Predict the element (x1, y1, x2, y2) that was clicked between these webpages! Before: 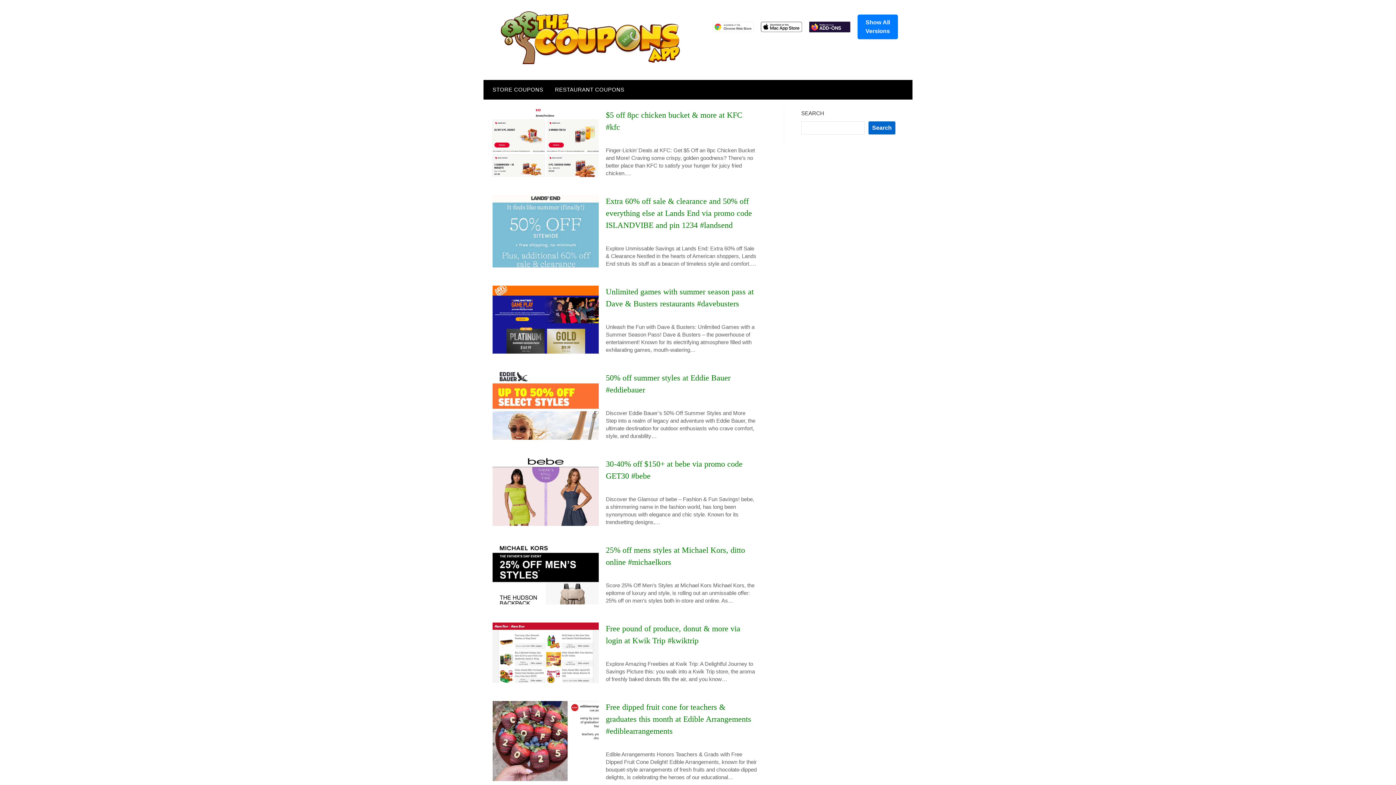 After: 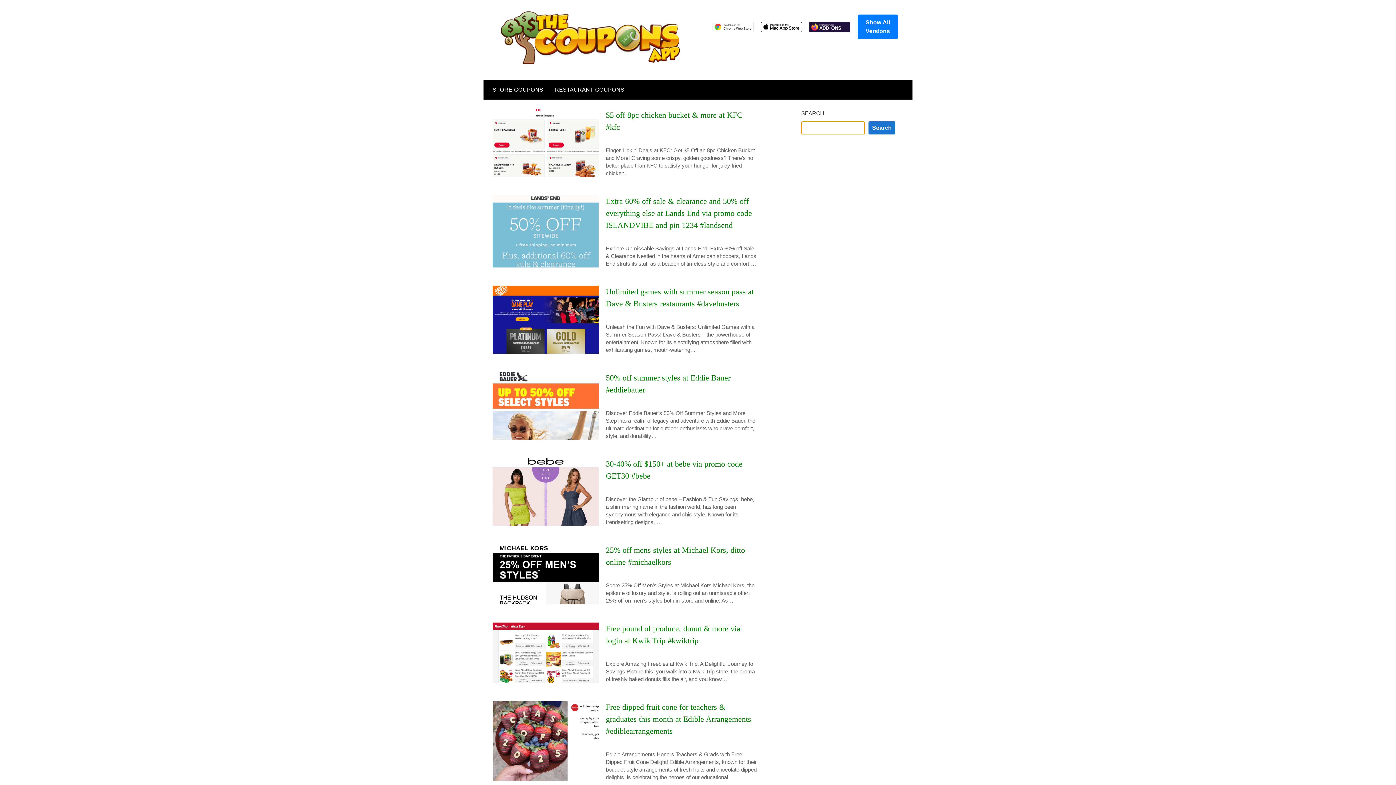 Action: label: Search bbox: (868, 121, 895, 134)